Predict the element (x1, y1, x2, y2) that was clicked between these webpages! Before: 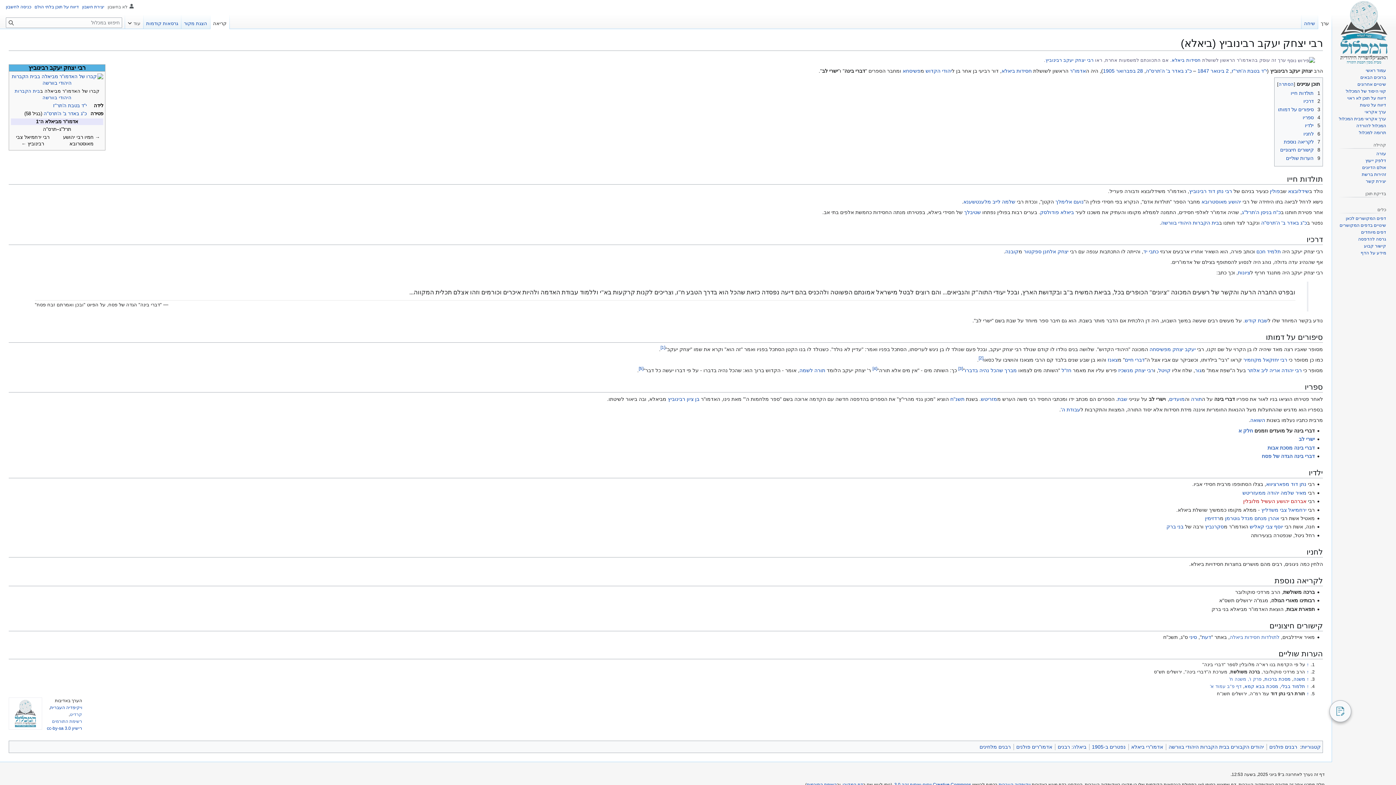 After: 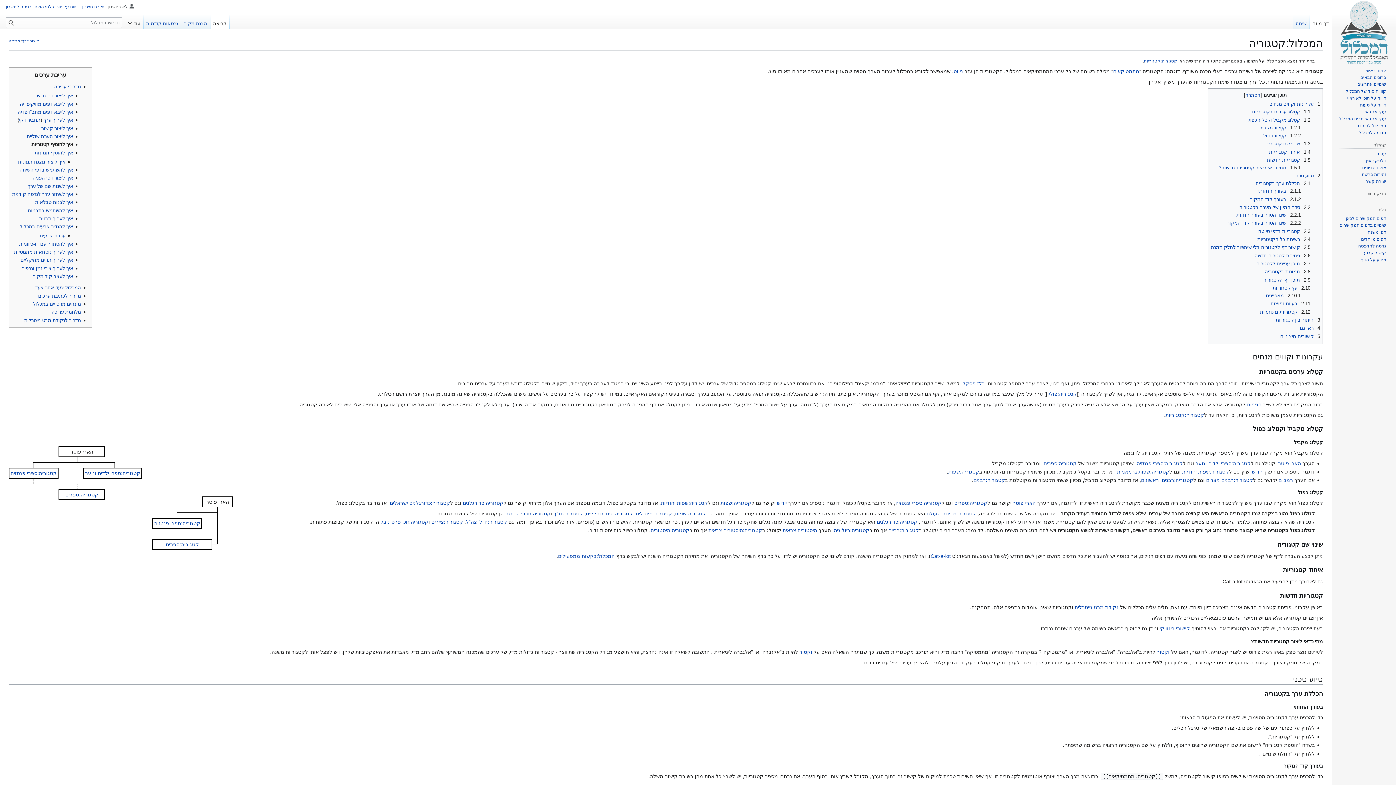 Action: label: קטגוריות bbox: (1301, 744, 1321, 750)